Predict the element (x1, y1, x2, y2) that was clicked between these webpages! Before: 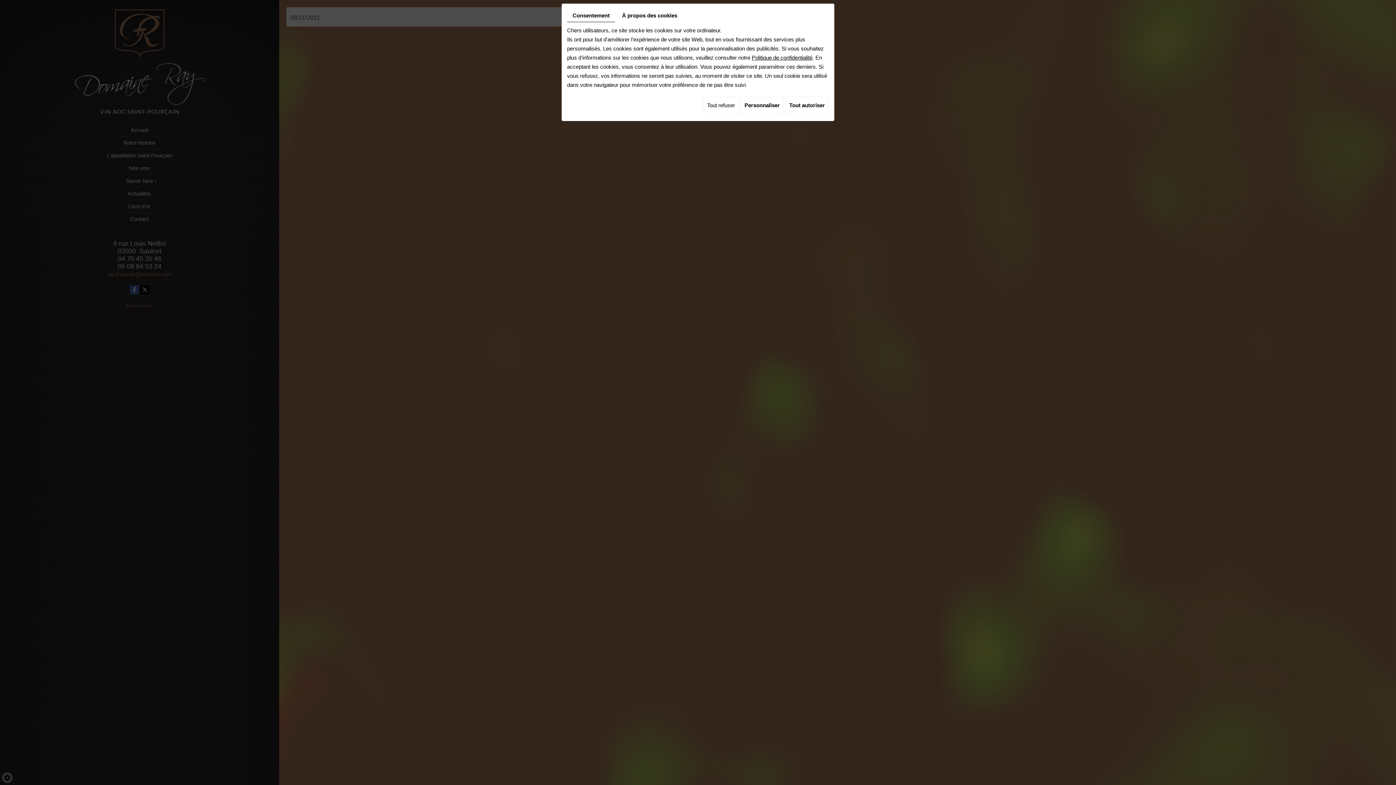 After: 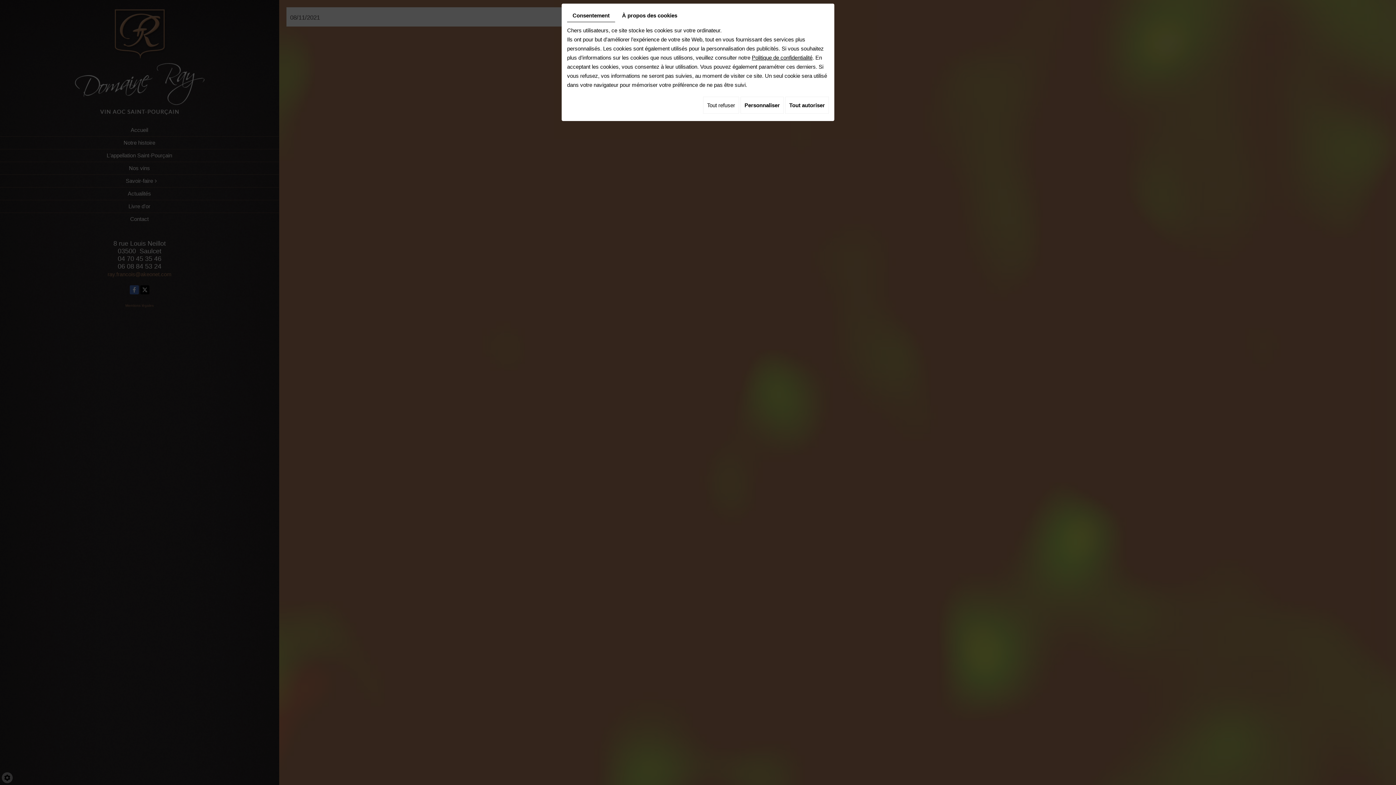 Action: label: Politique de confidentialité bbox: (752, 54, 812, 60)